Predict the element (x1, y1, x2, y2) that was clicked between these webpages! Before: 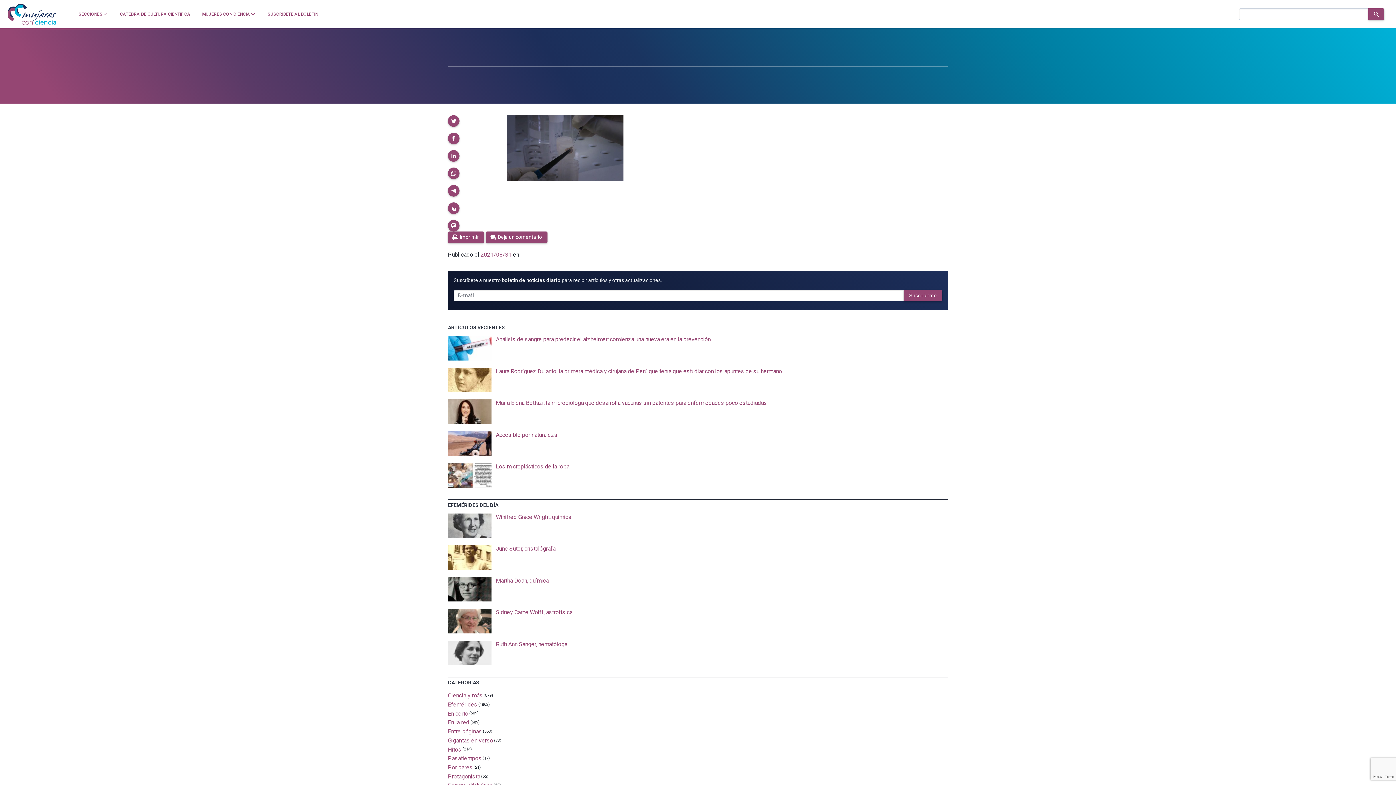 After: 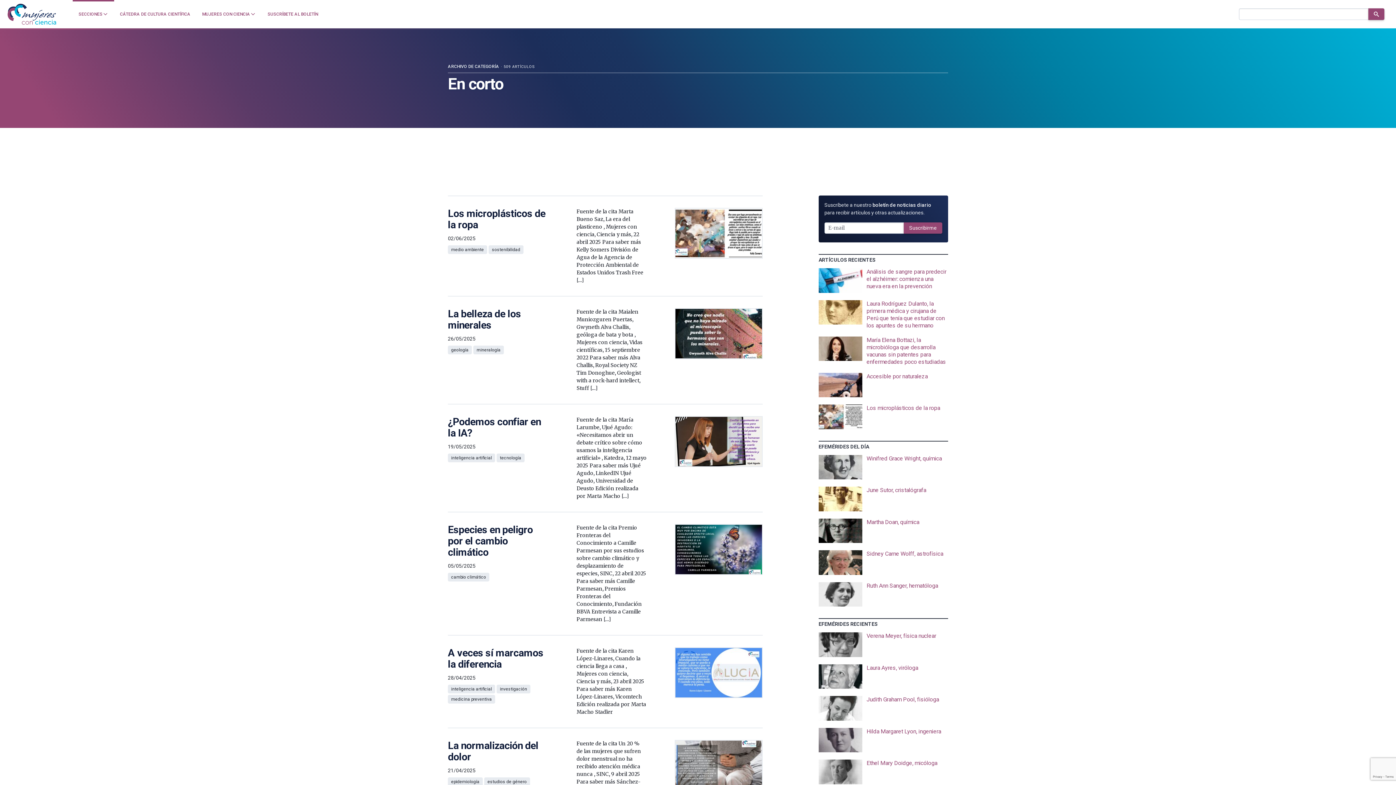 Action: label: En corto bbox: (448, 710, 468, 717)